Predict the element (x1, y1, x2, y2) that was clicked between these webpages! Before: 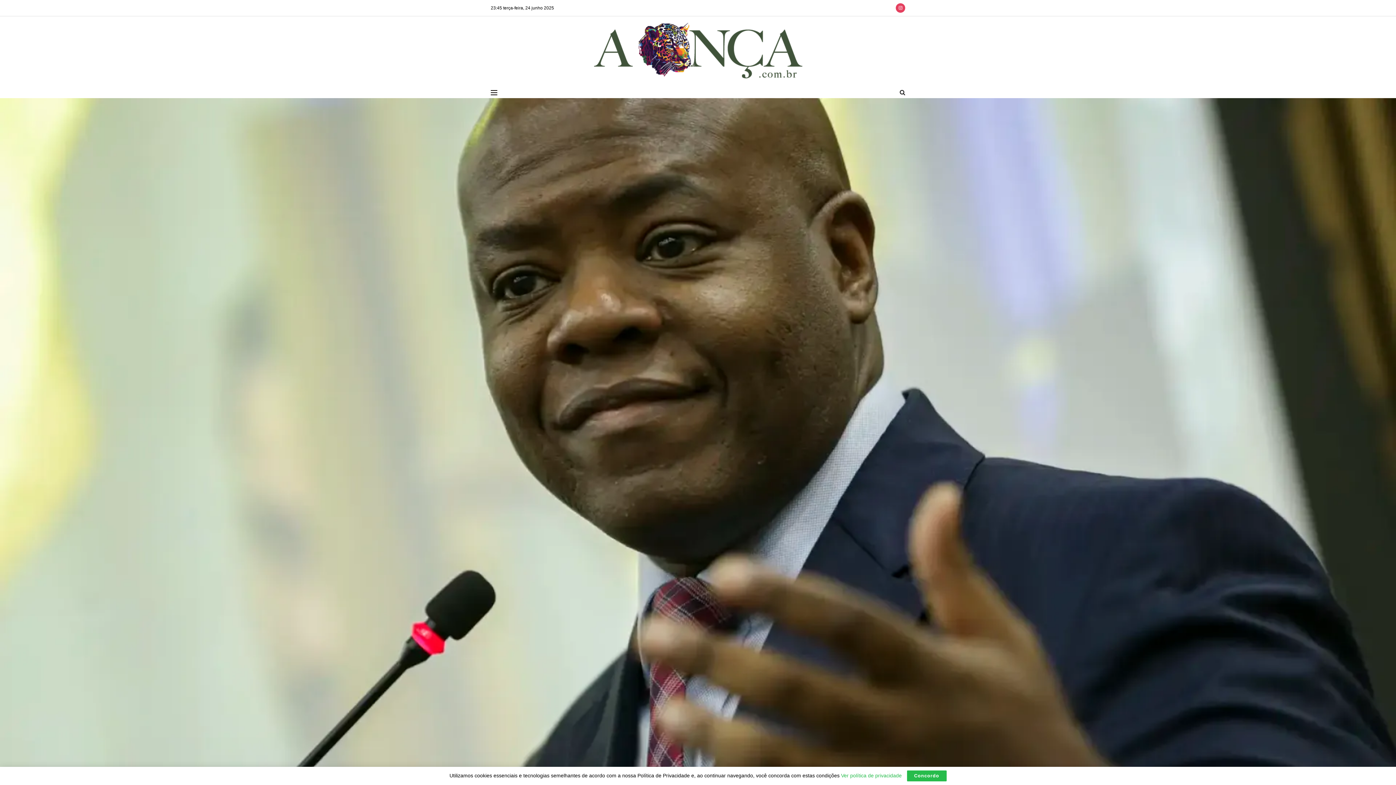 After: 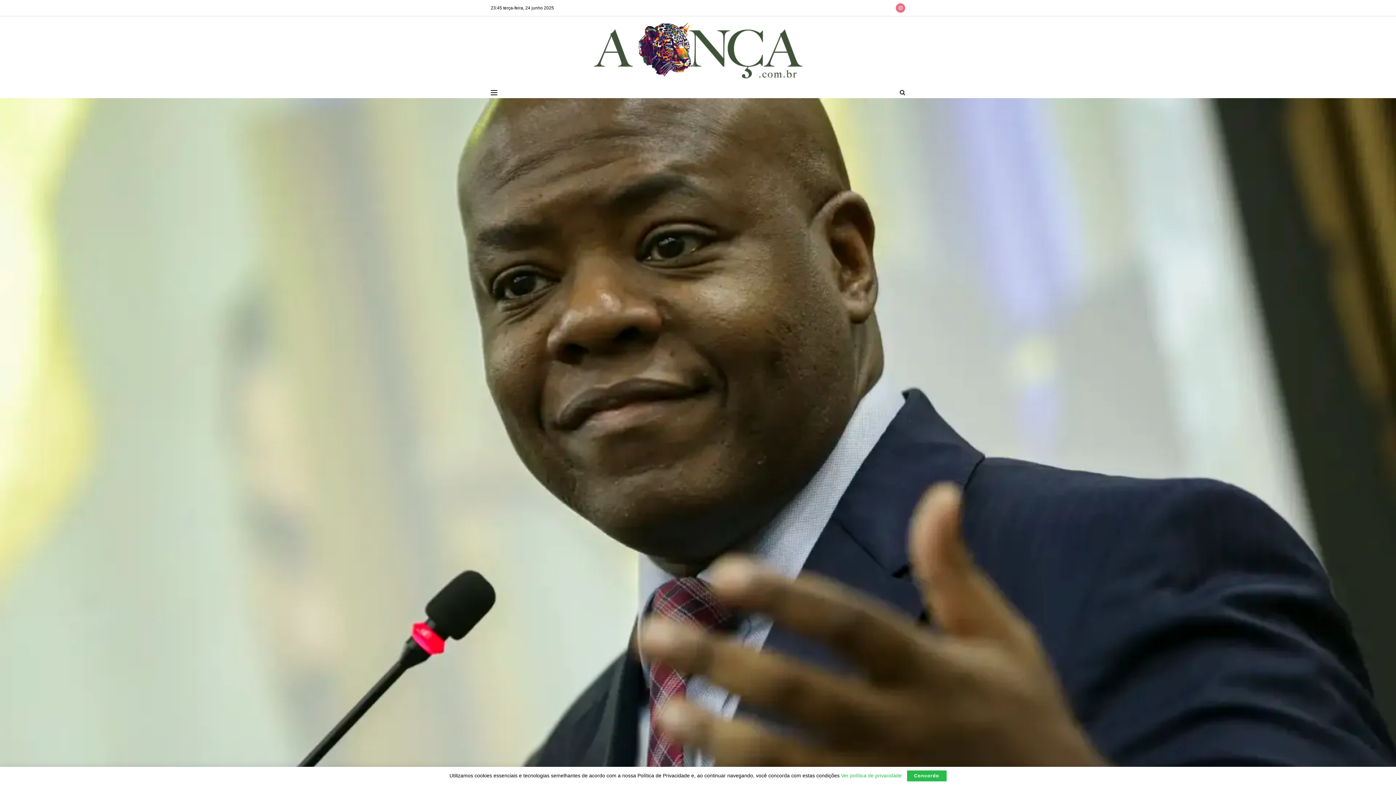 Action: label: Find us on Instagram bbox: (896, 0, 905, 16)